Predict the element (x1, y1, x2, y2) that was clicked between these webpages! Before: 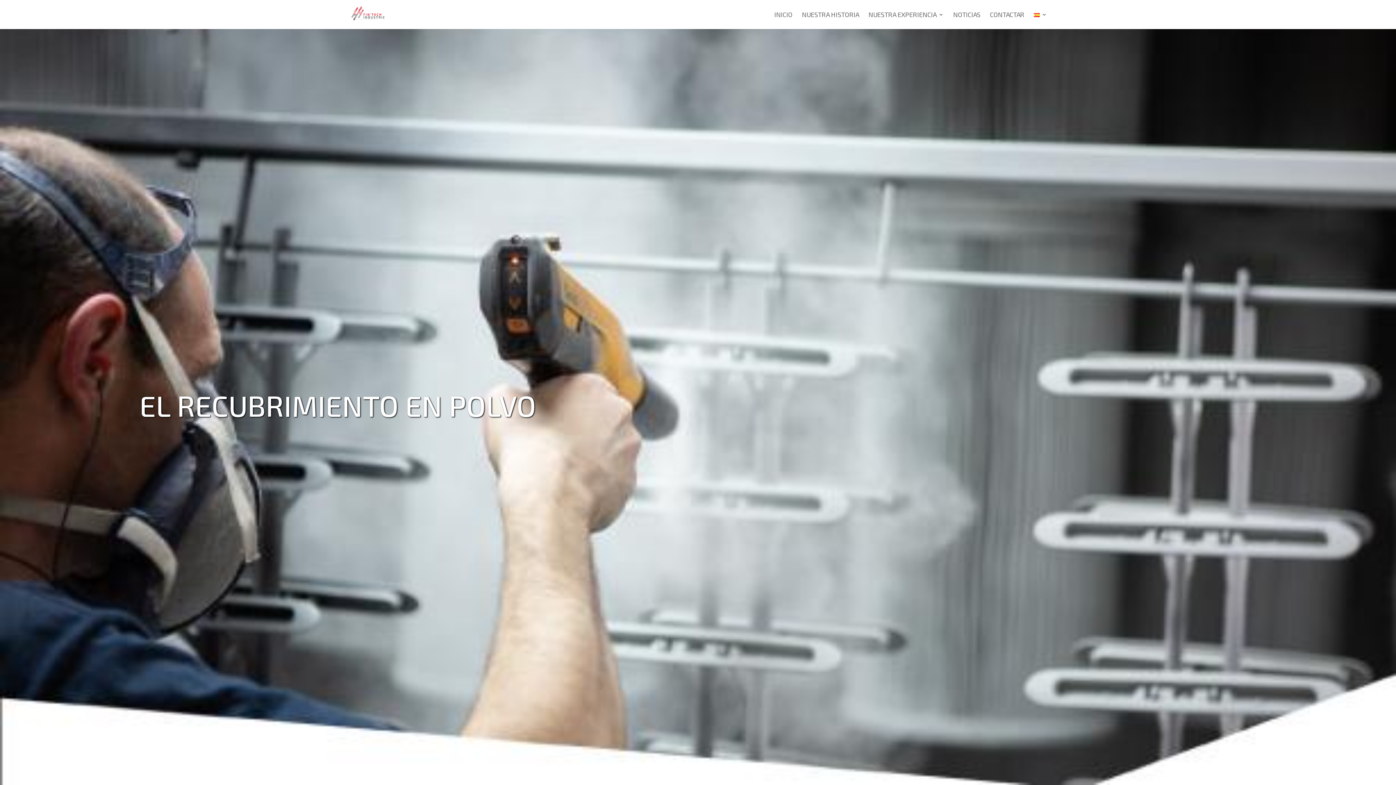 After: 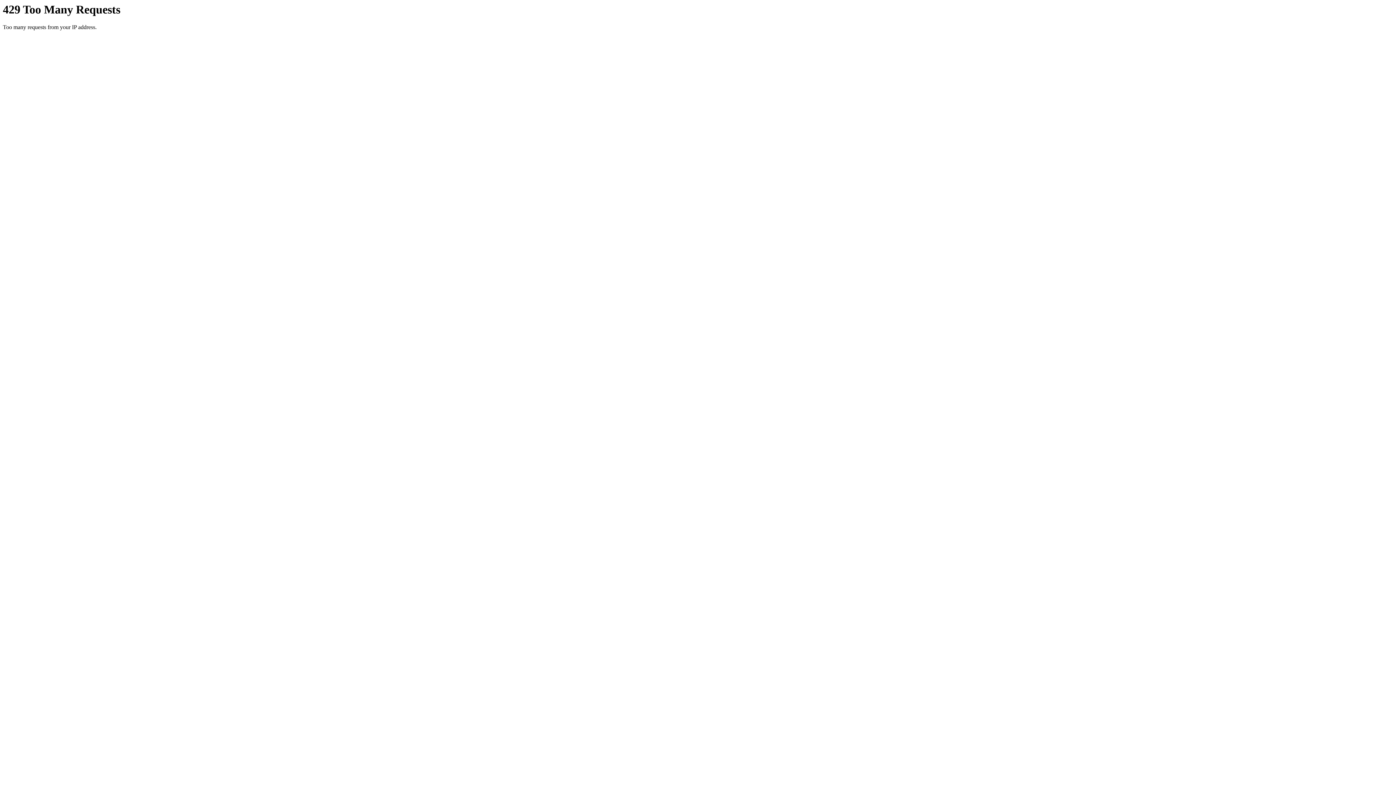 Action: bbox: (990, 12, 1024, 29) label: CONTACTAR